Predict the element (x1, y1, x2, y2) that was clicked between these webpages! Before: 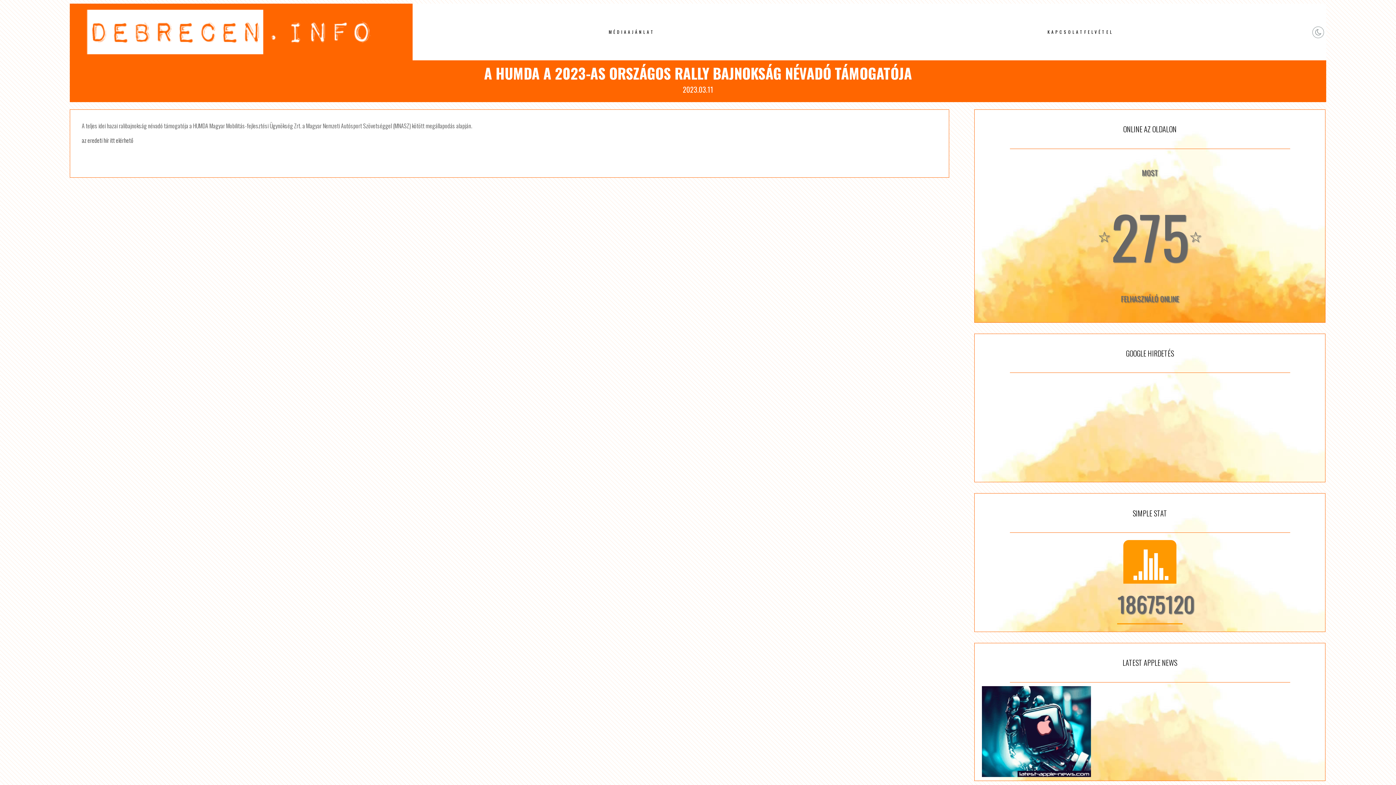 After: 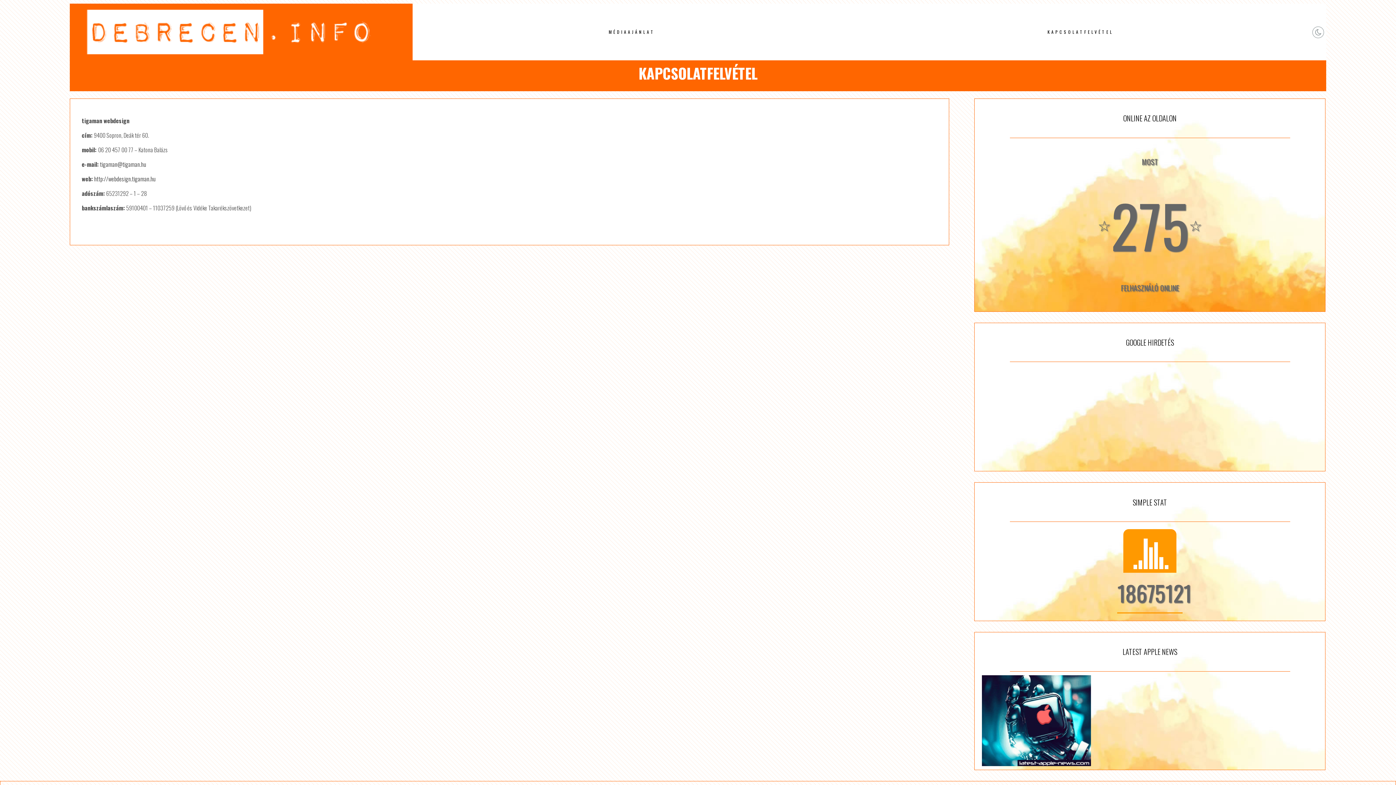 Action: bbox: (1044, 25, 1117, 38) label: KAPCSOLATFELVÉTEL